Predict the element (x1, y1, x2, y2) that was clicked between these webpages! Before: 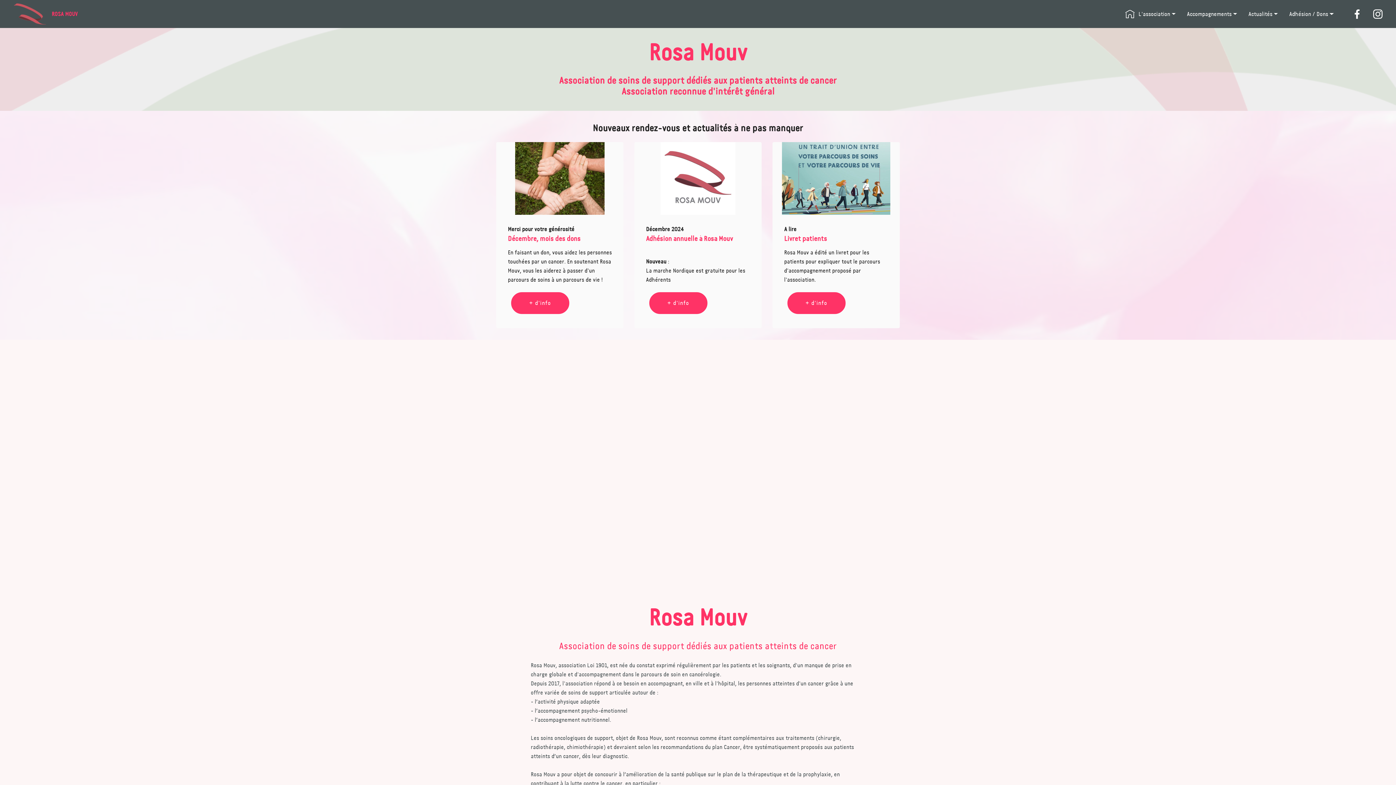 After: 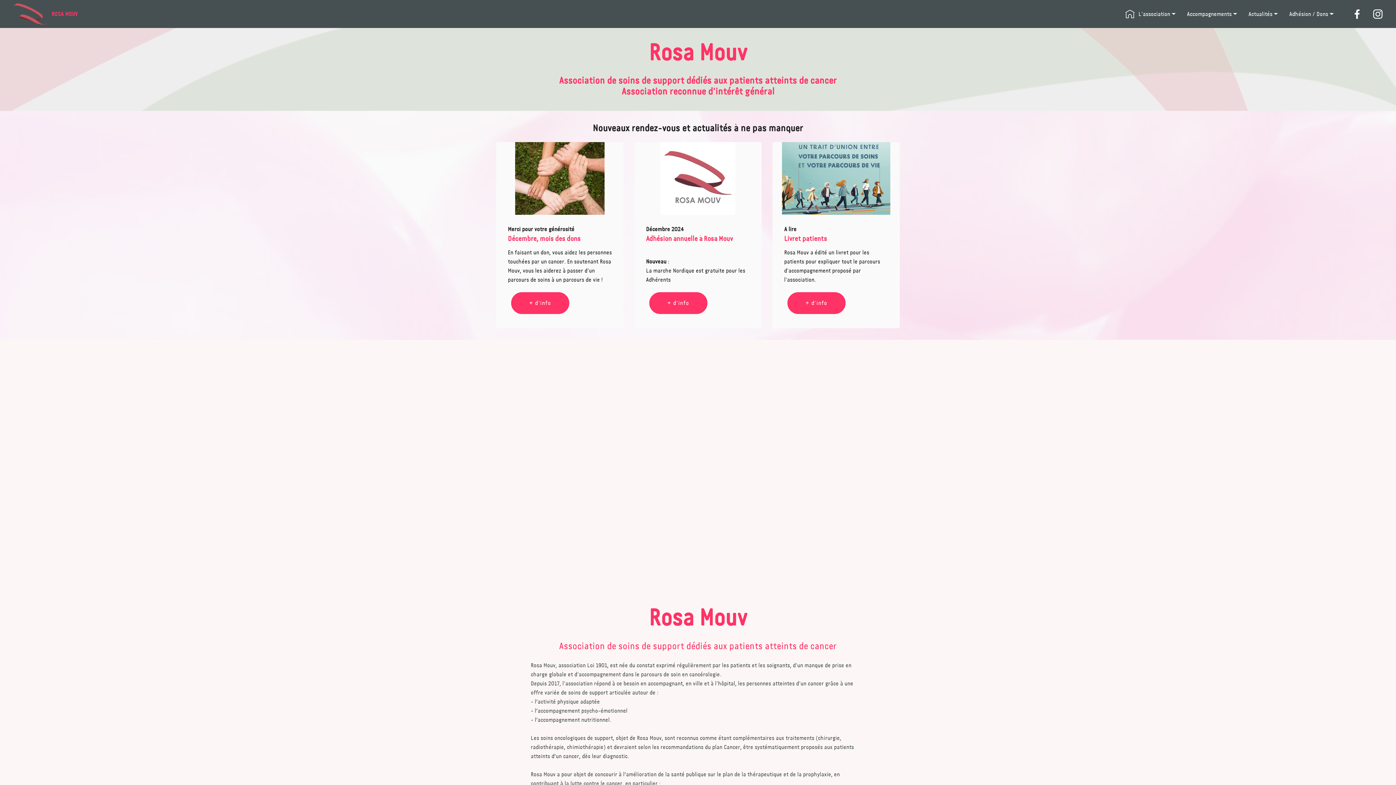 Action: bbox: (51, 10, 89, 17) label: ROSA MOUV